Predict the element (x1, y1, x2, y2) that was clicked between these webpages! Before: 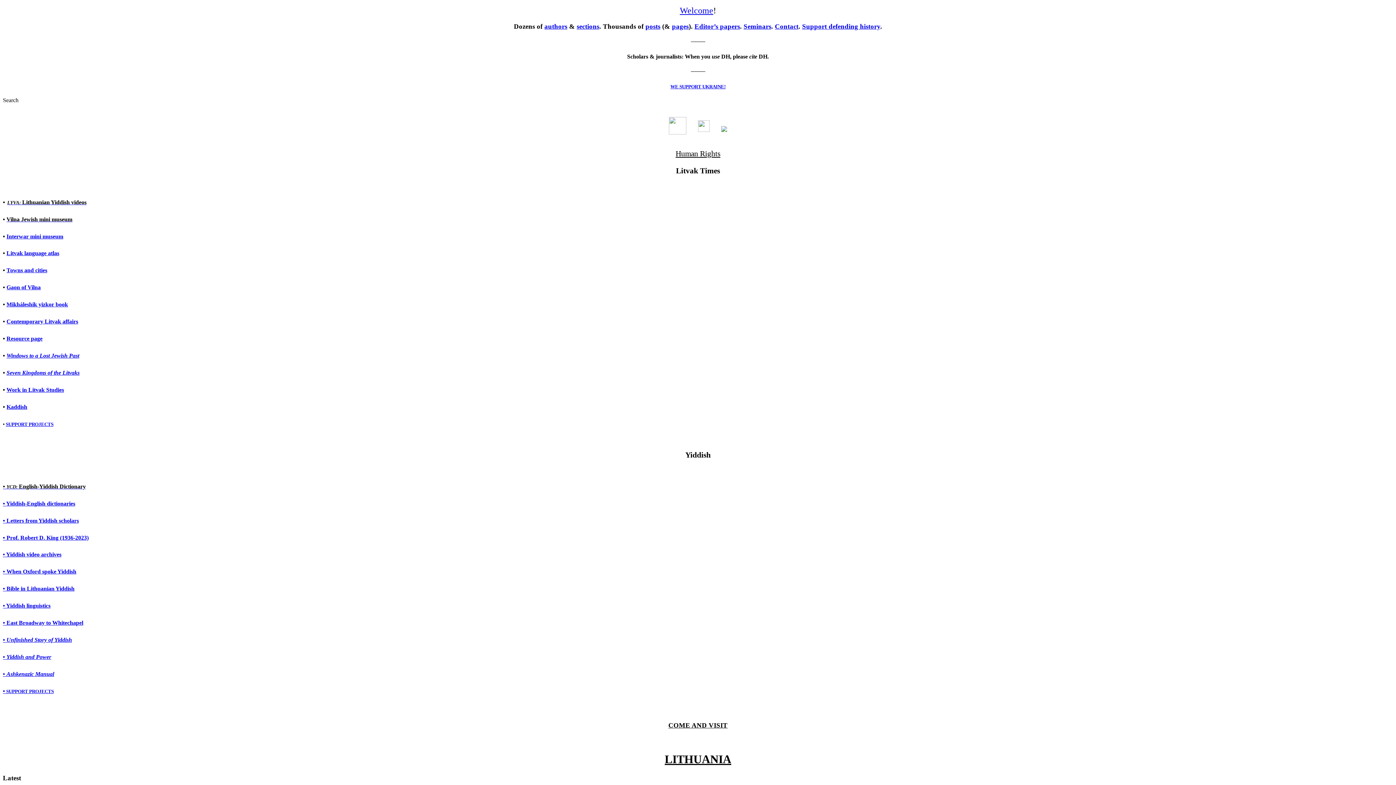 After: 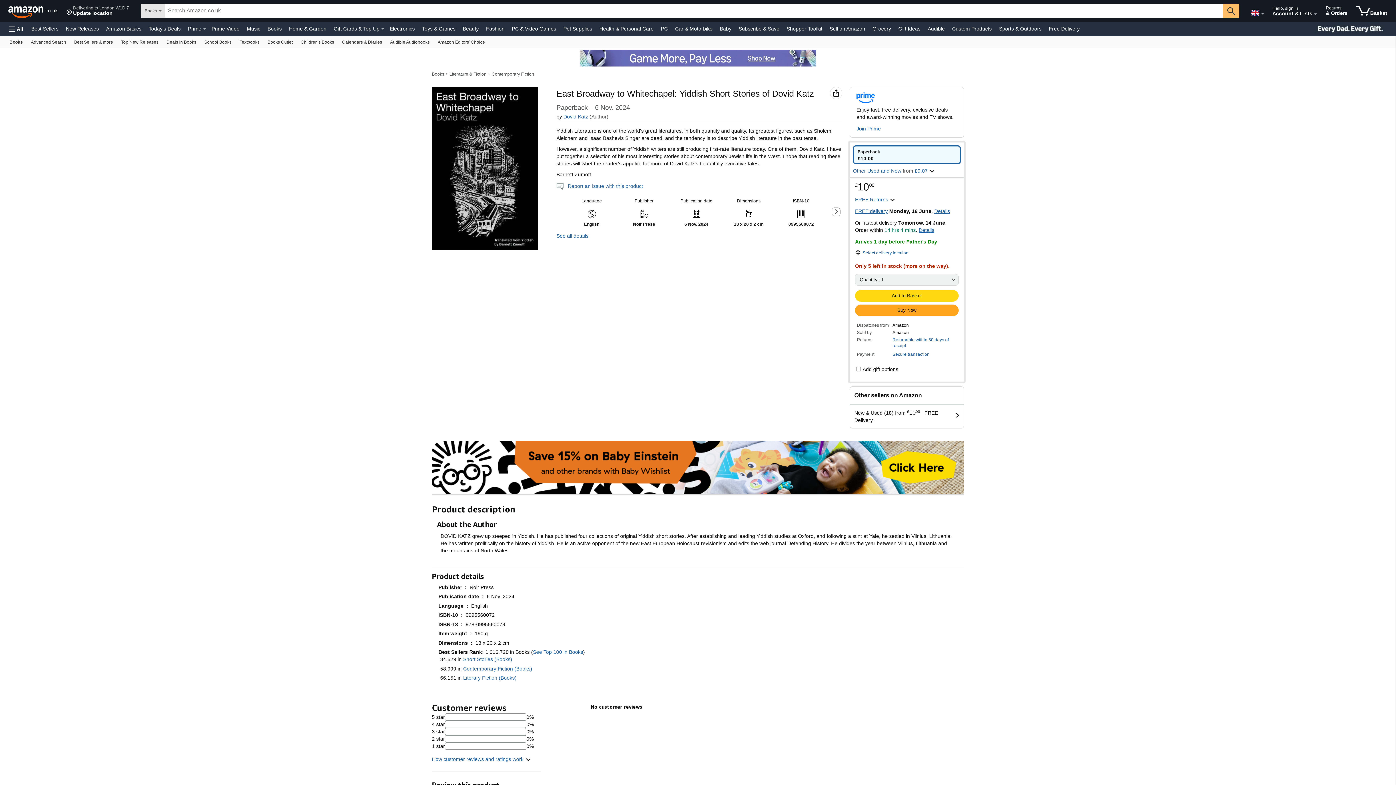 Action: bbox: (2, 620, 83, 626) label: • East Broadway to Whitechapel